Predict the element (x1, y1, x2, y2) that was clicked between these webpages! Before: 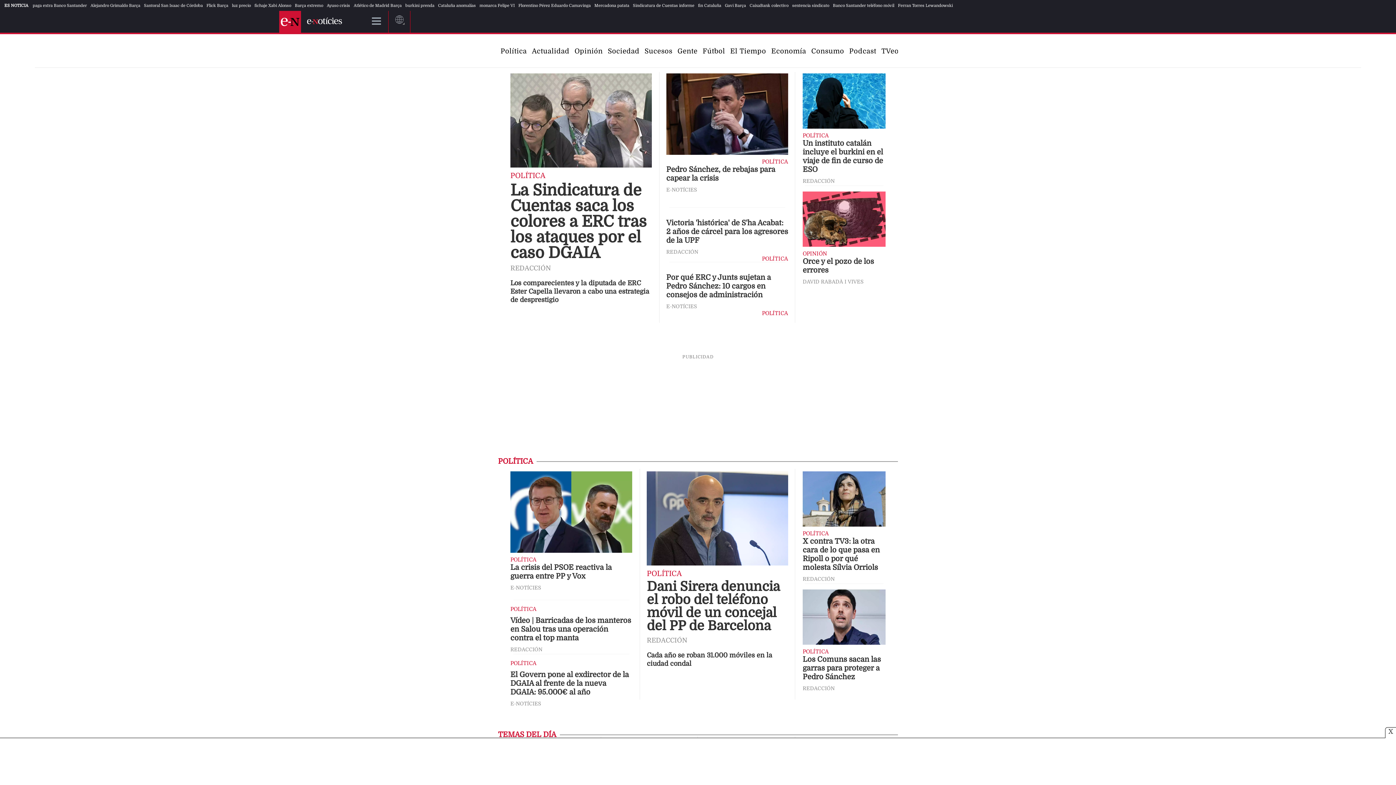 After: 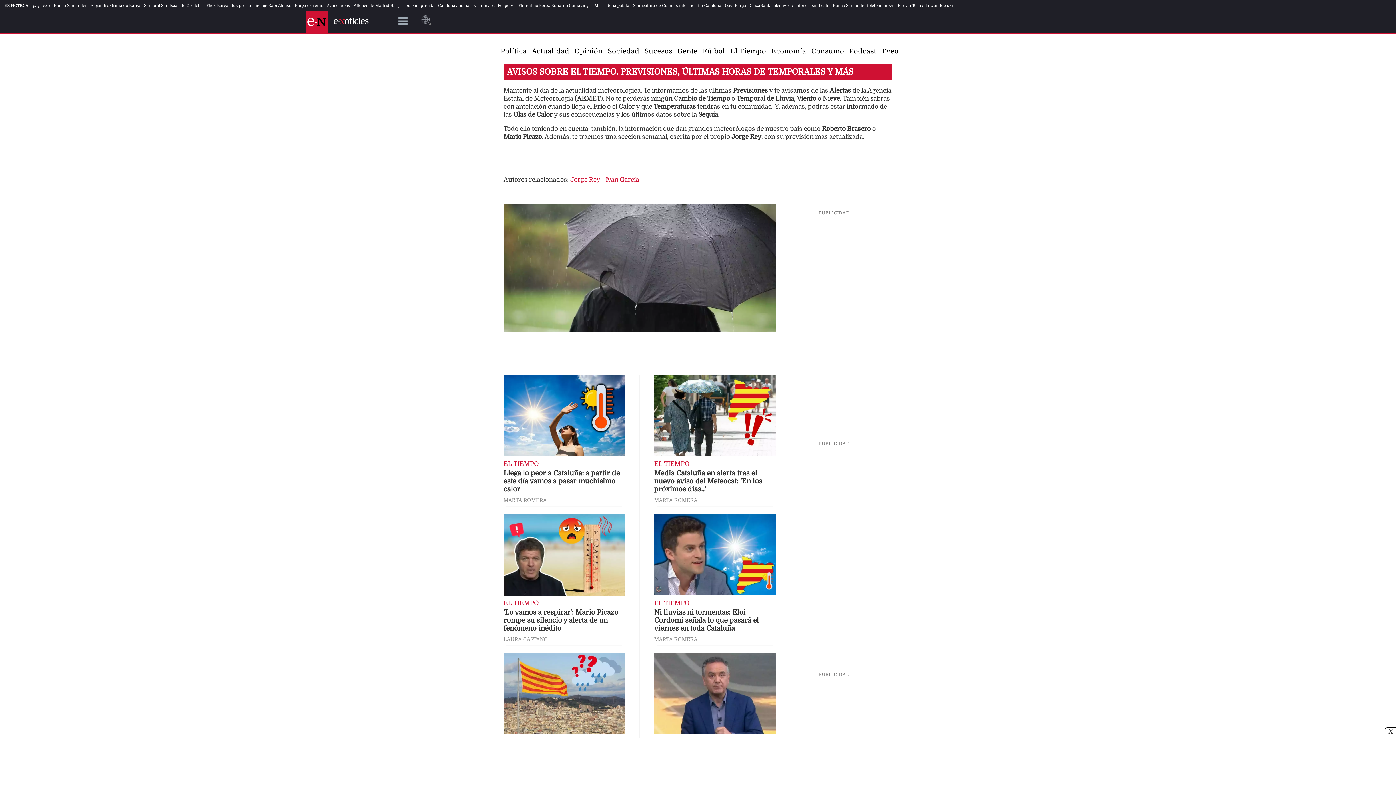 Action: label: El Tiempo bbox: (730, 47, 766, 54)